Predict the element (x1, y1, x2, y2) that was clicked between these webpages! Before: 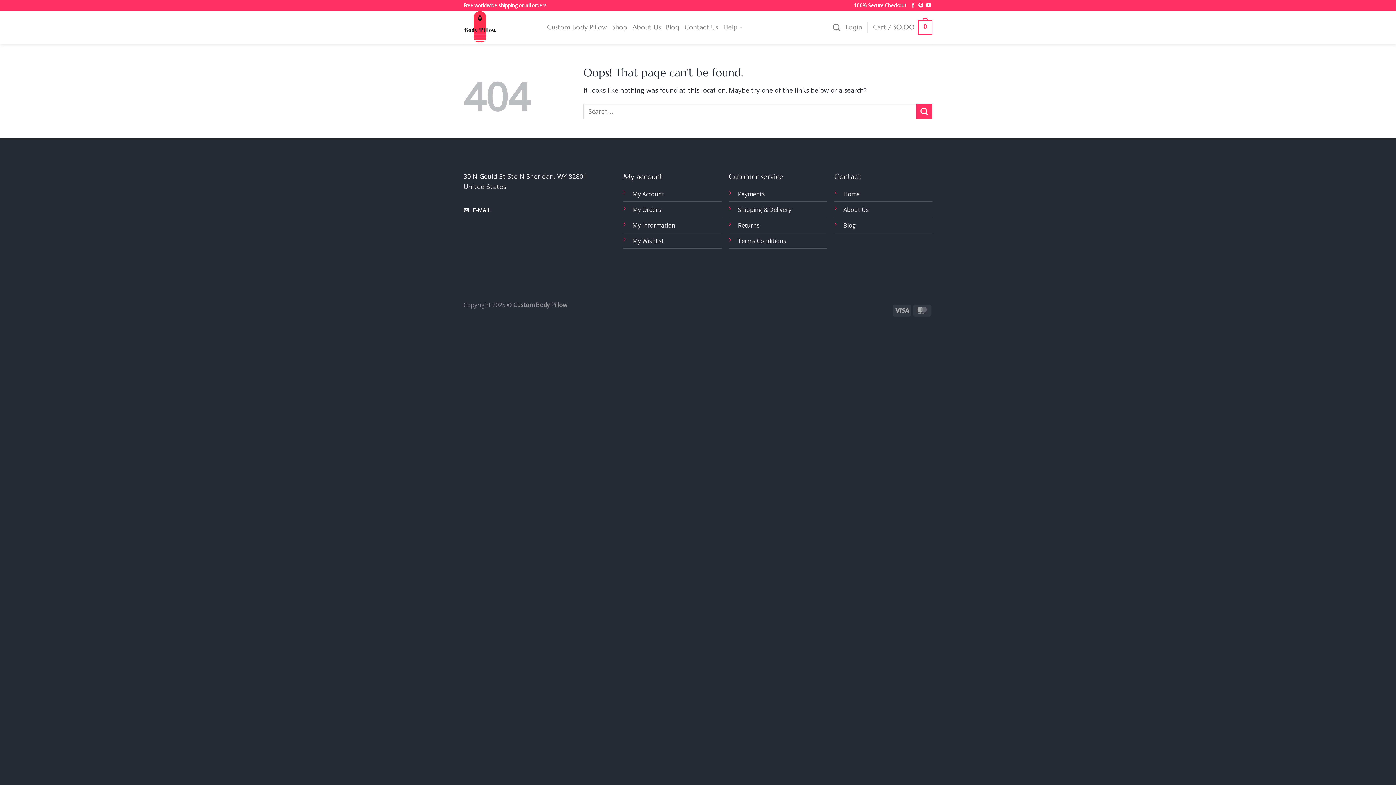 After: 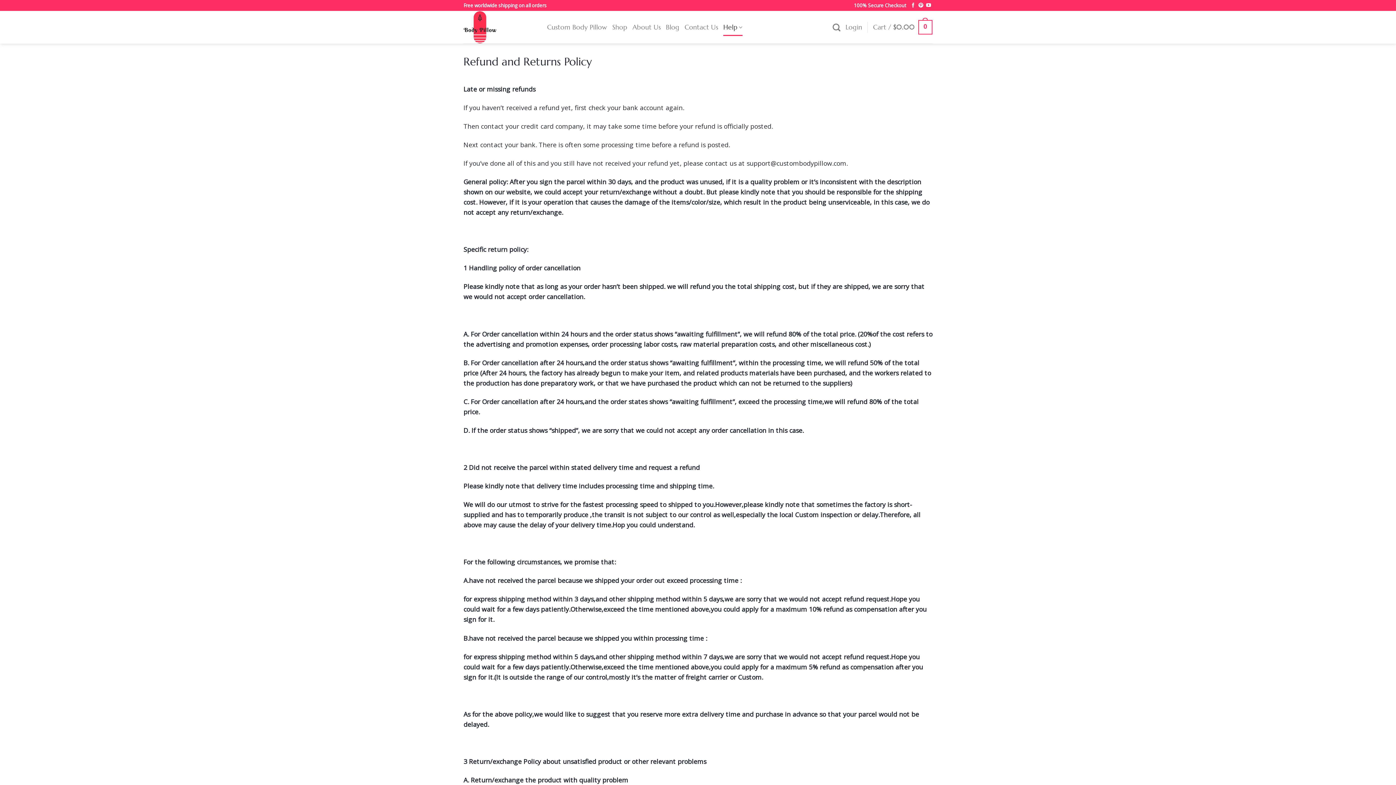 Action: label: Returns bbox: (738, 221, 759, 229)